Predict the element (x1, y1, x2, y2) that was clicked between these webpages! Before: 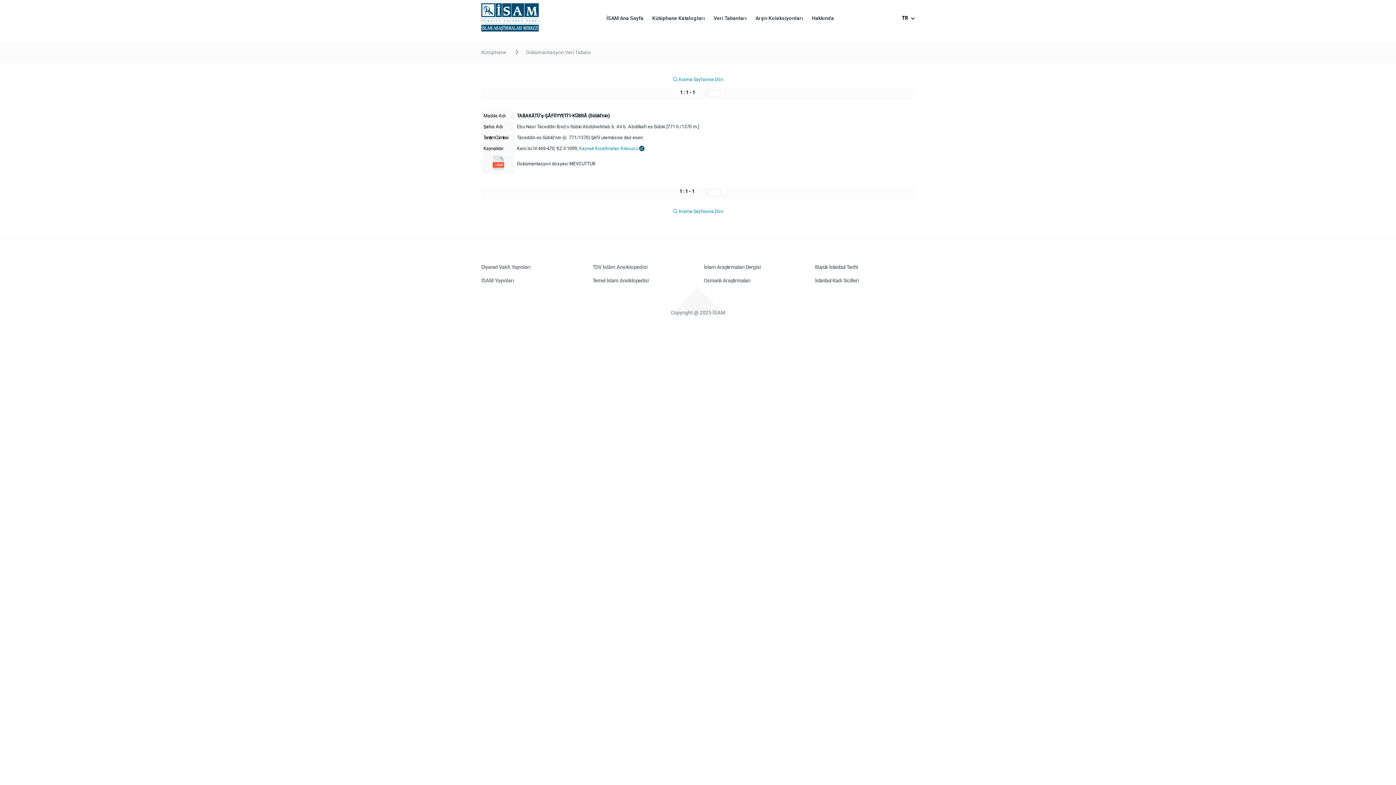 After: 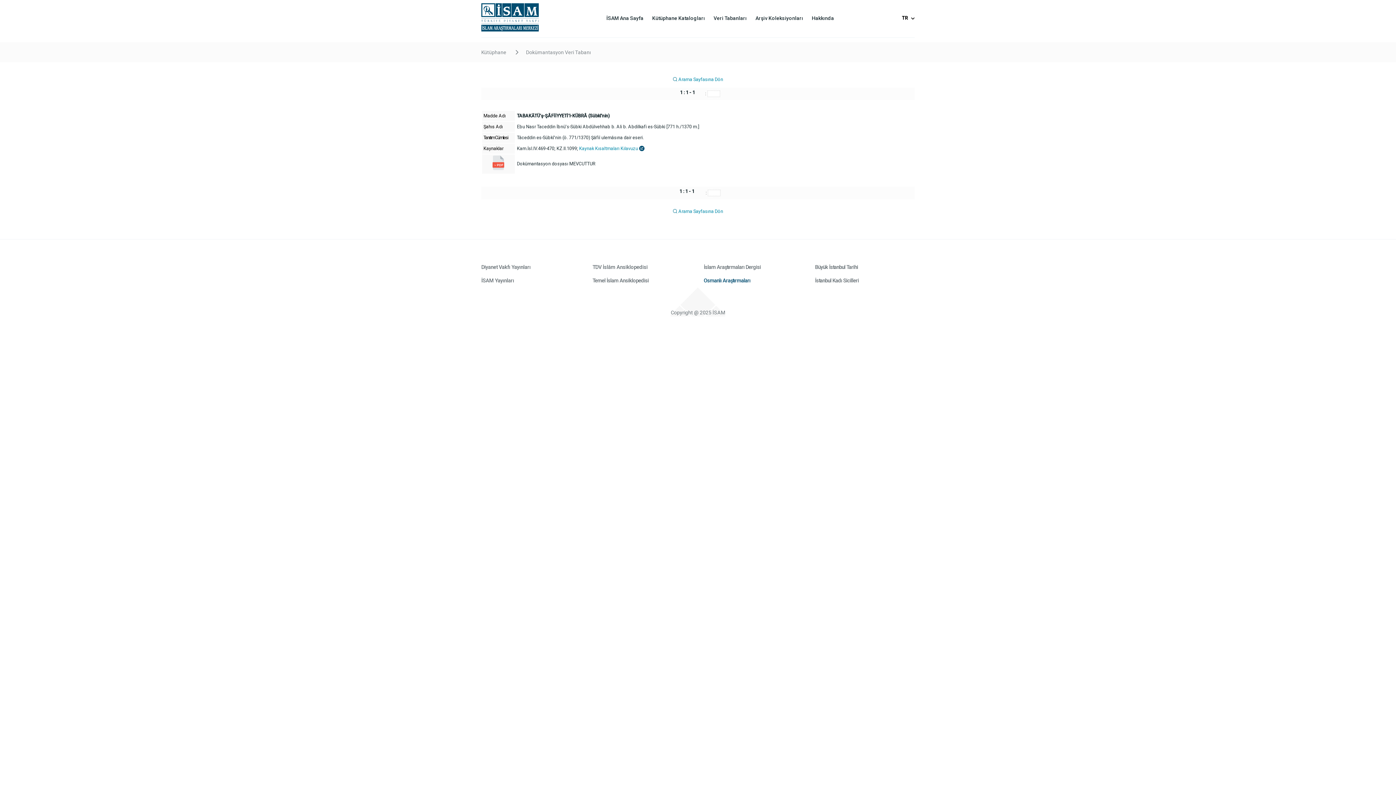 Action: bbox: (704, 277, 750, 284) label: Osmanlı Araştırmaları